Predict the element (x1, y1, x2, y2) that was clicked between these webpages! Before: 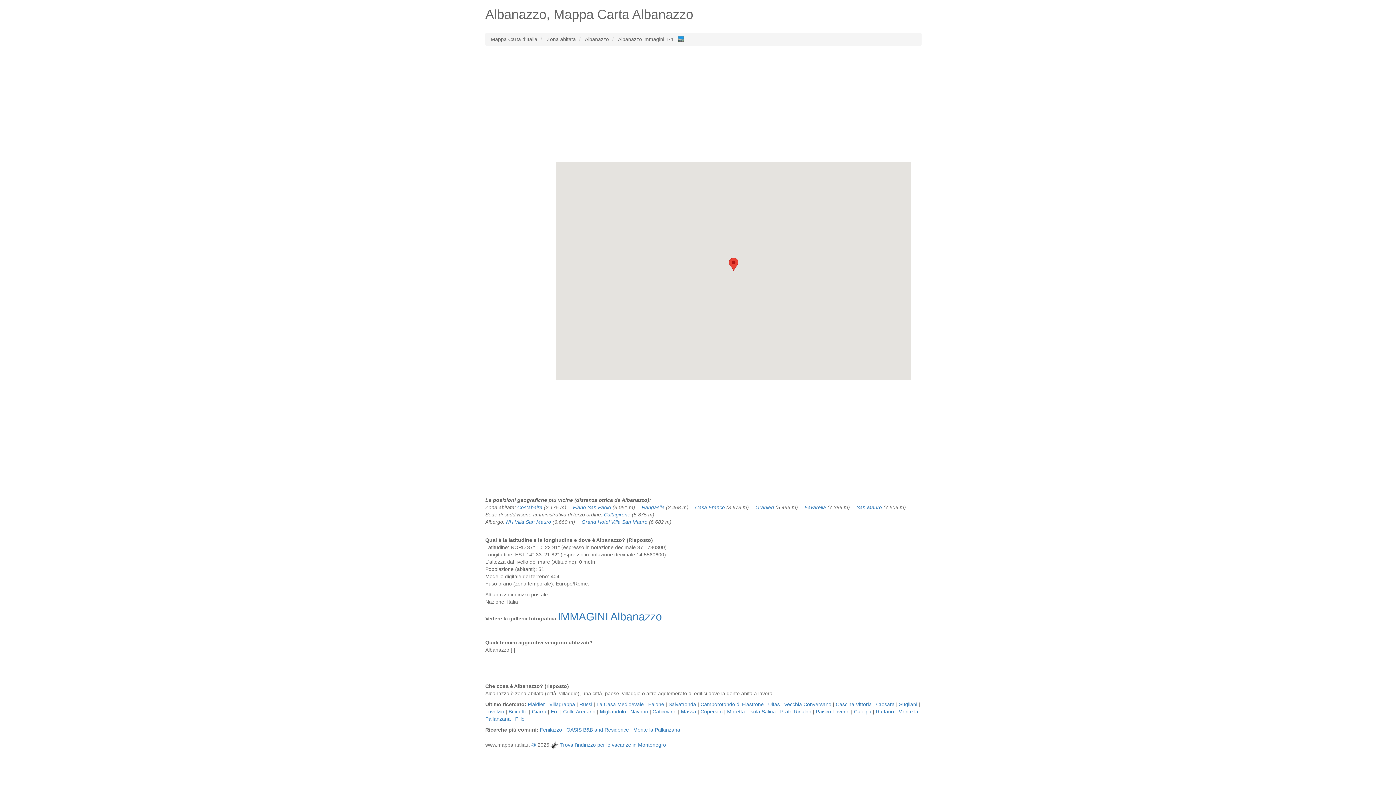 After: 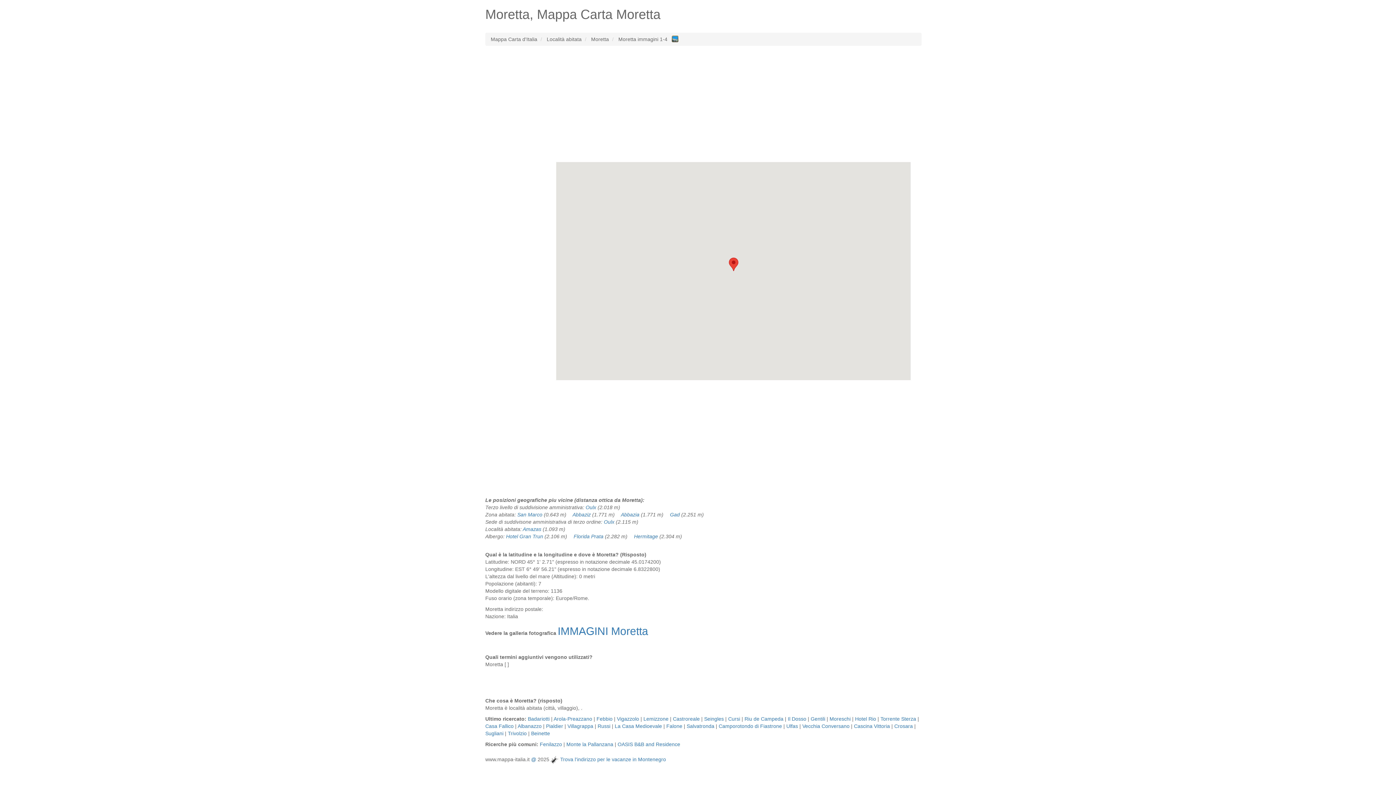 Action: bbox: (727, 709, 745, 714) label: Moretta